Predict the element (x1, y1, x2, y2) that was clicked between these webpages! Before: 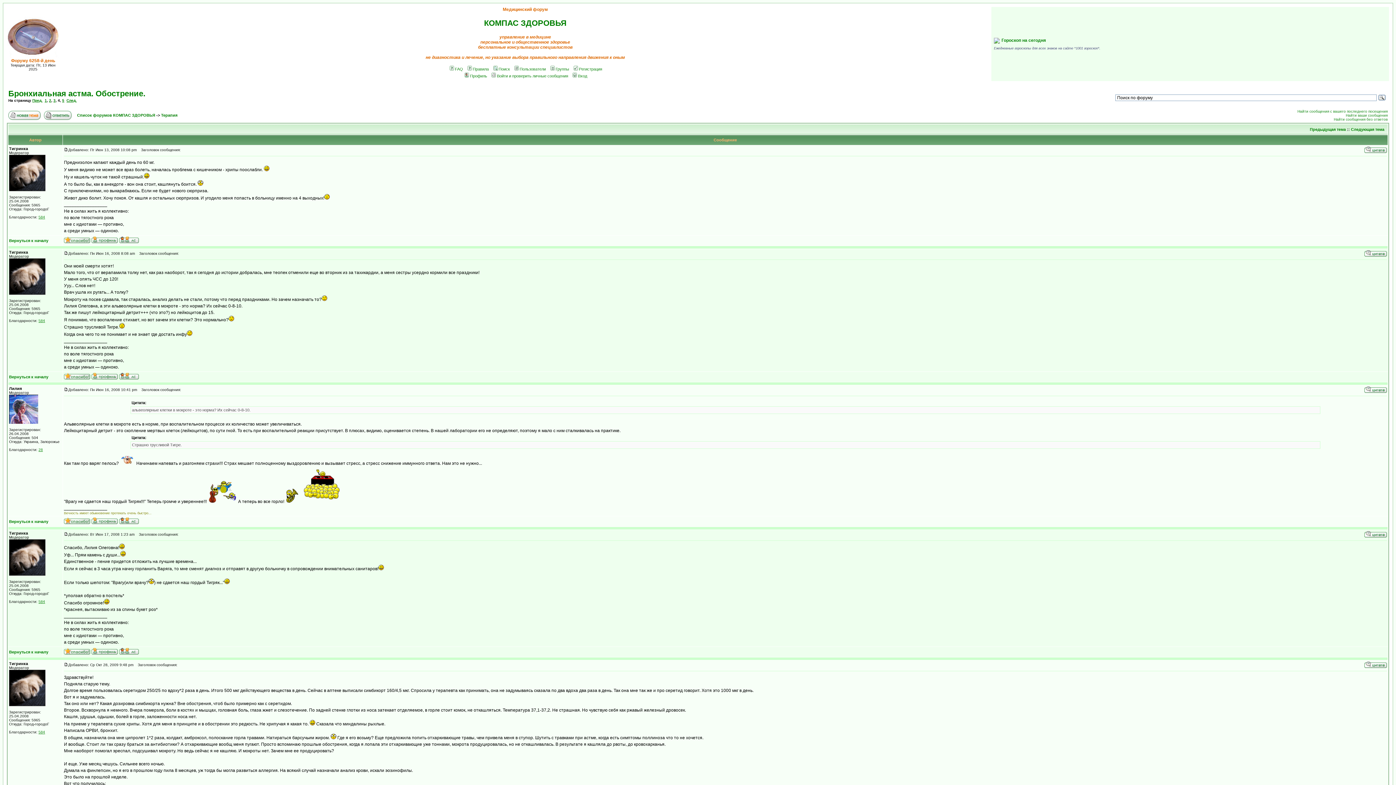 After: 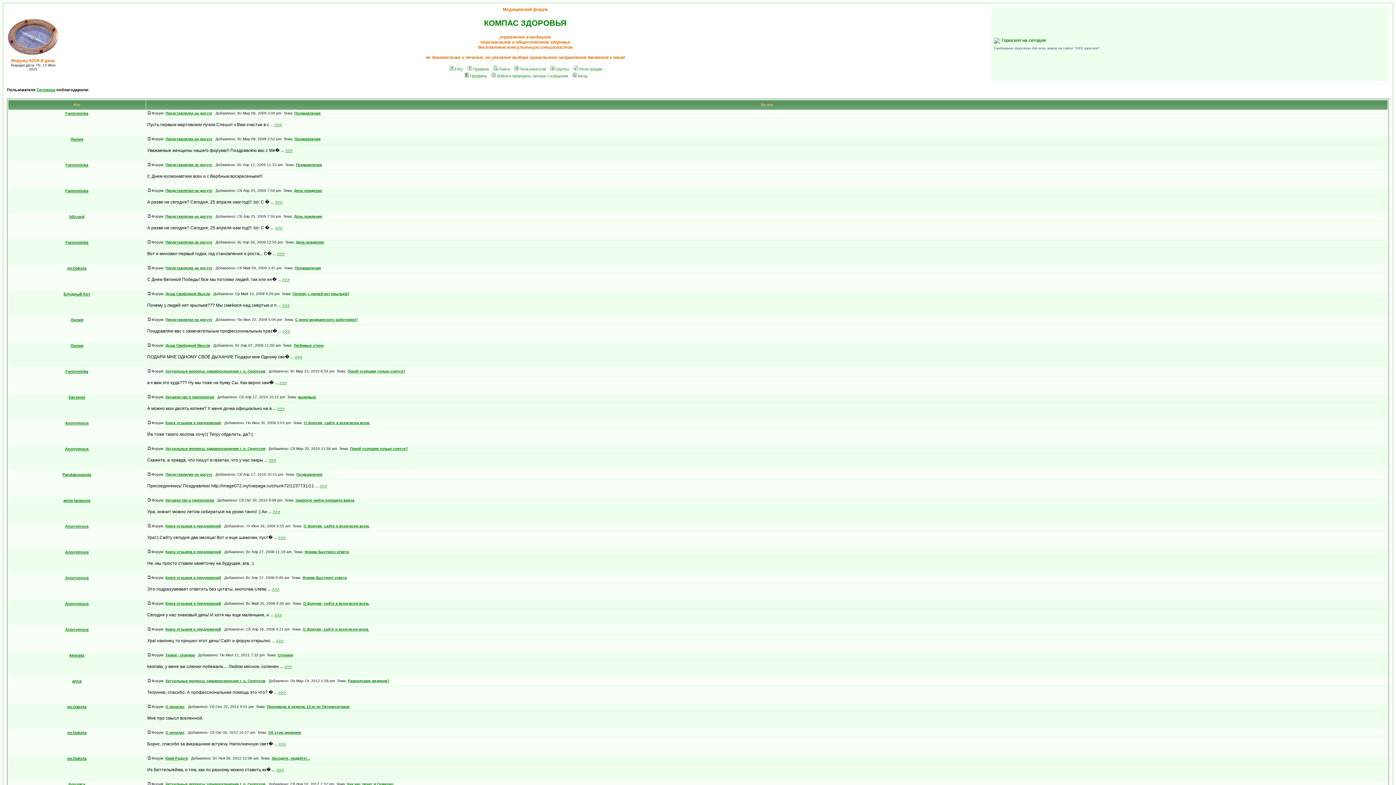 Action: bbox: (38, 730, 45, 734) label: 584